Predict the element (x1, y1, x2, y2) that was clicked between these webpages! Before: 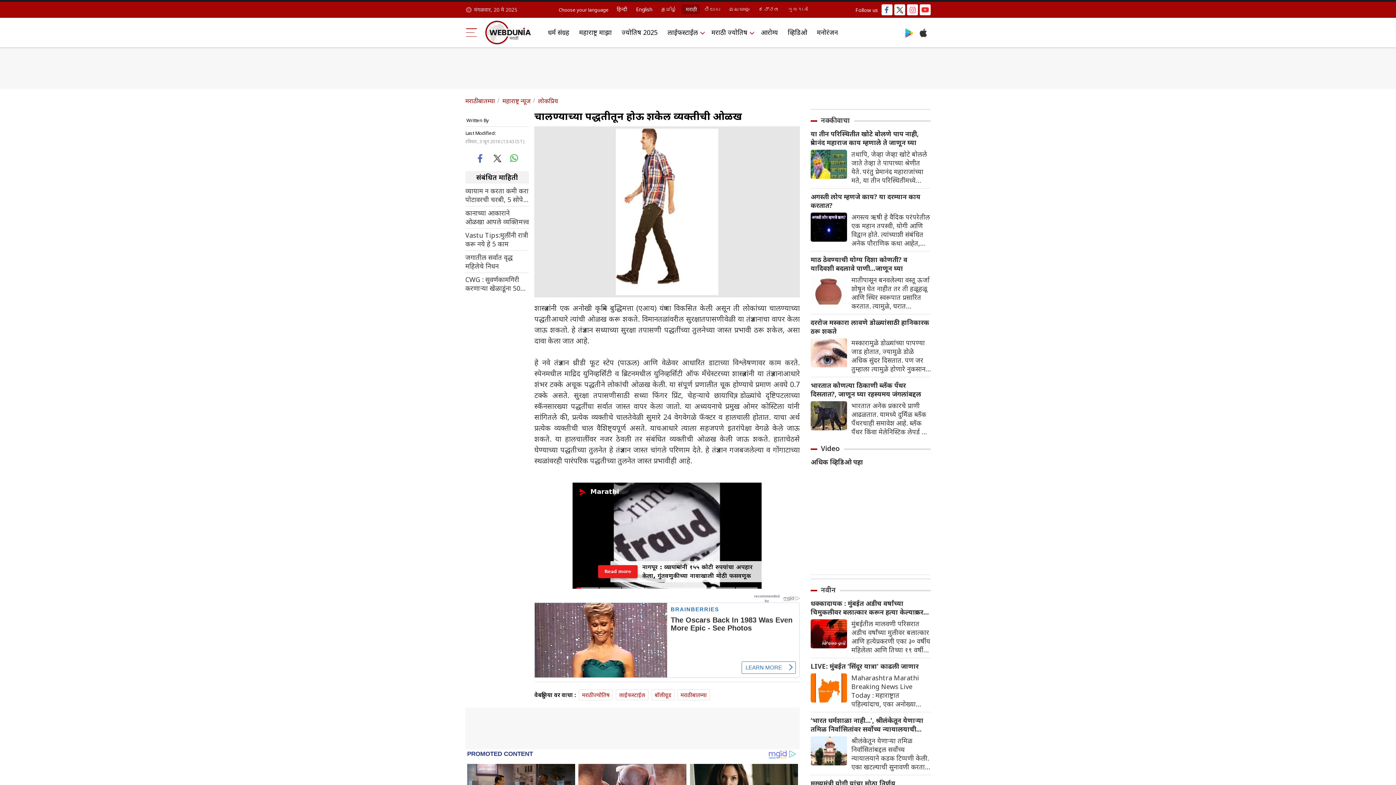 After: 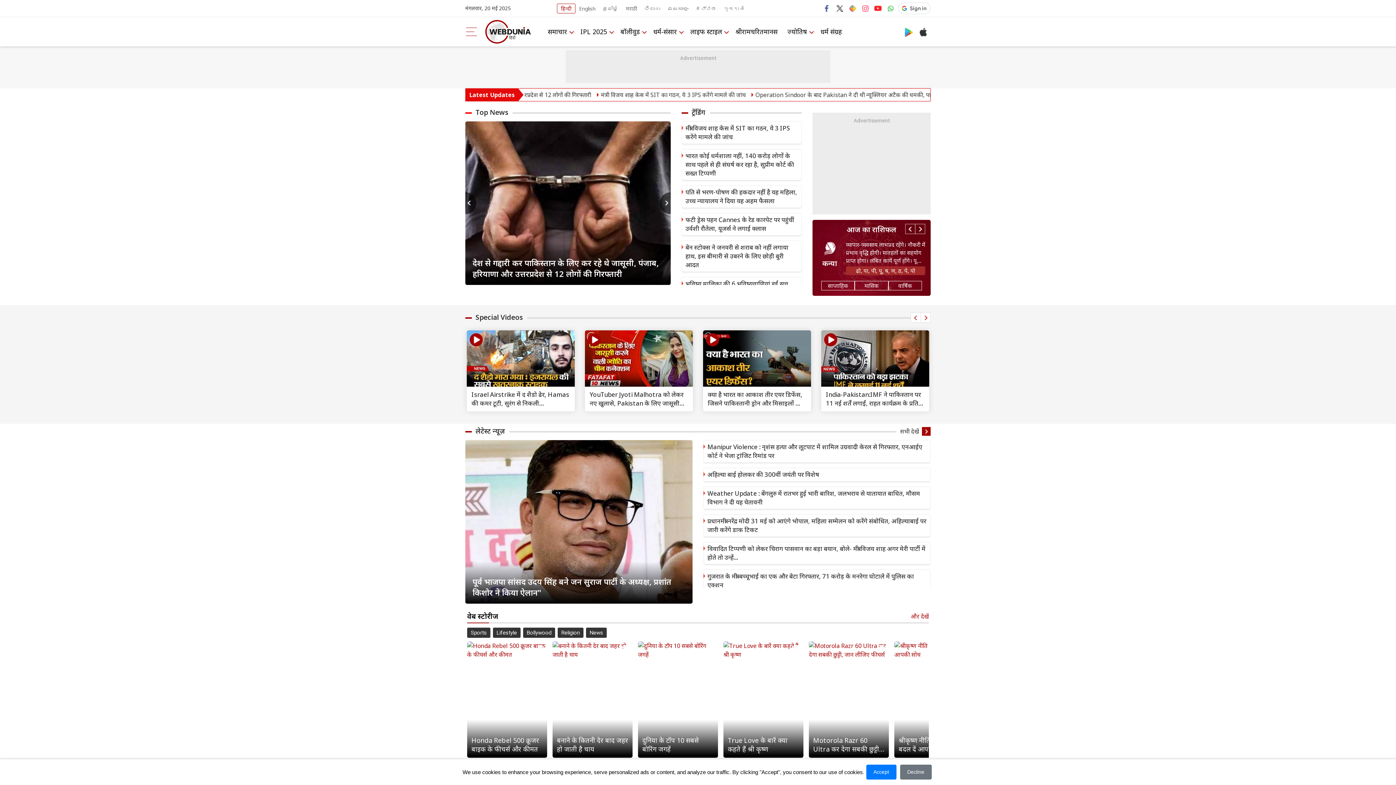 Action: label: हिन्दी bbox: (612, 4, 631, 14)